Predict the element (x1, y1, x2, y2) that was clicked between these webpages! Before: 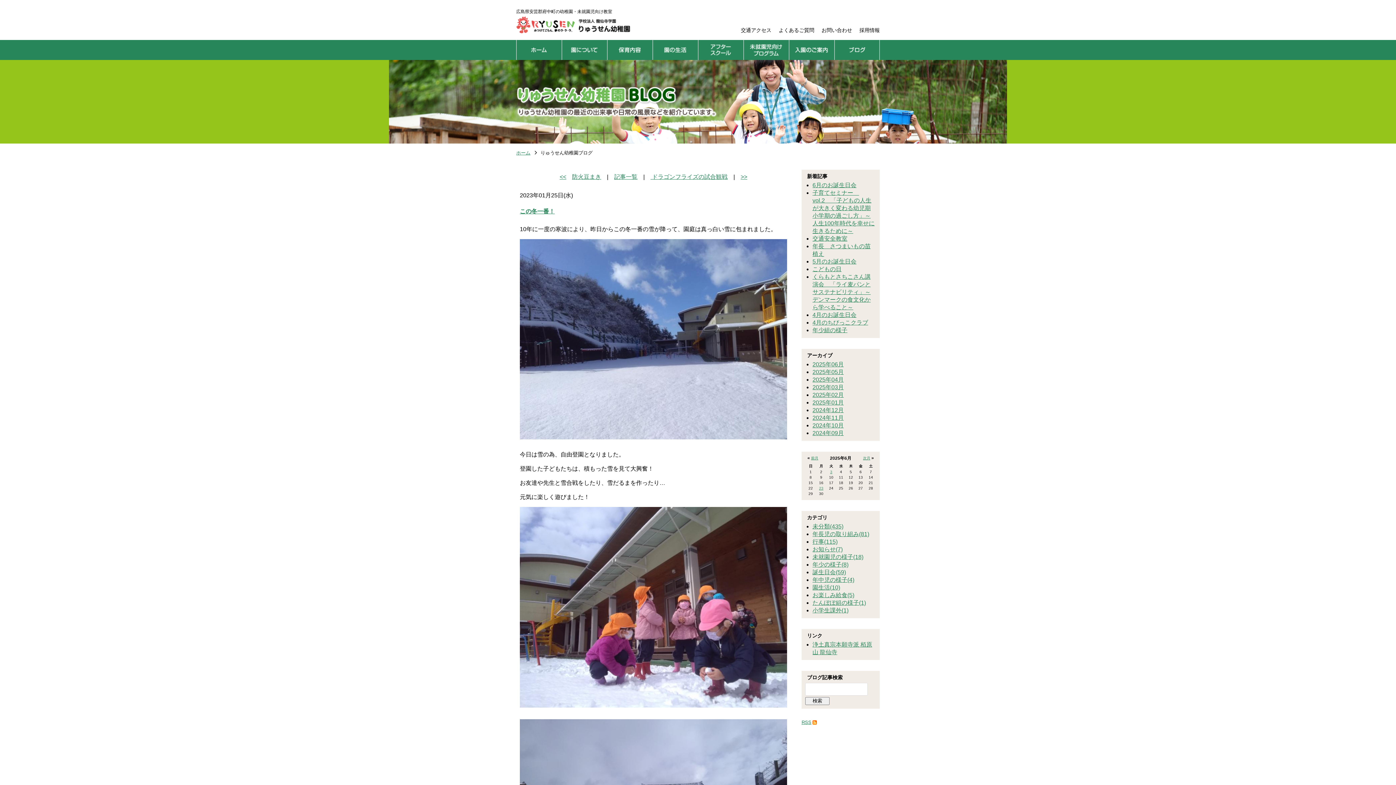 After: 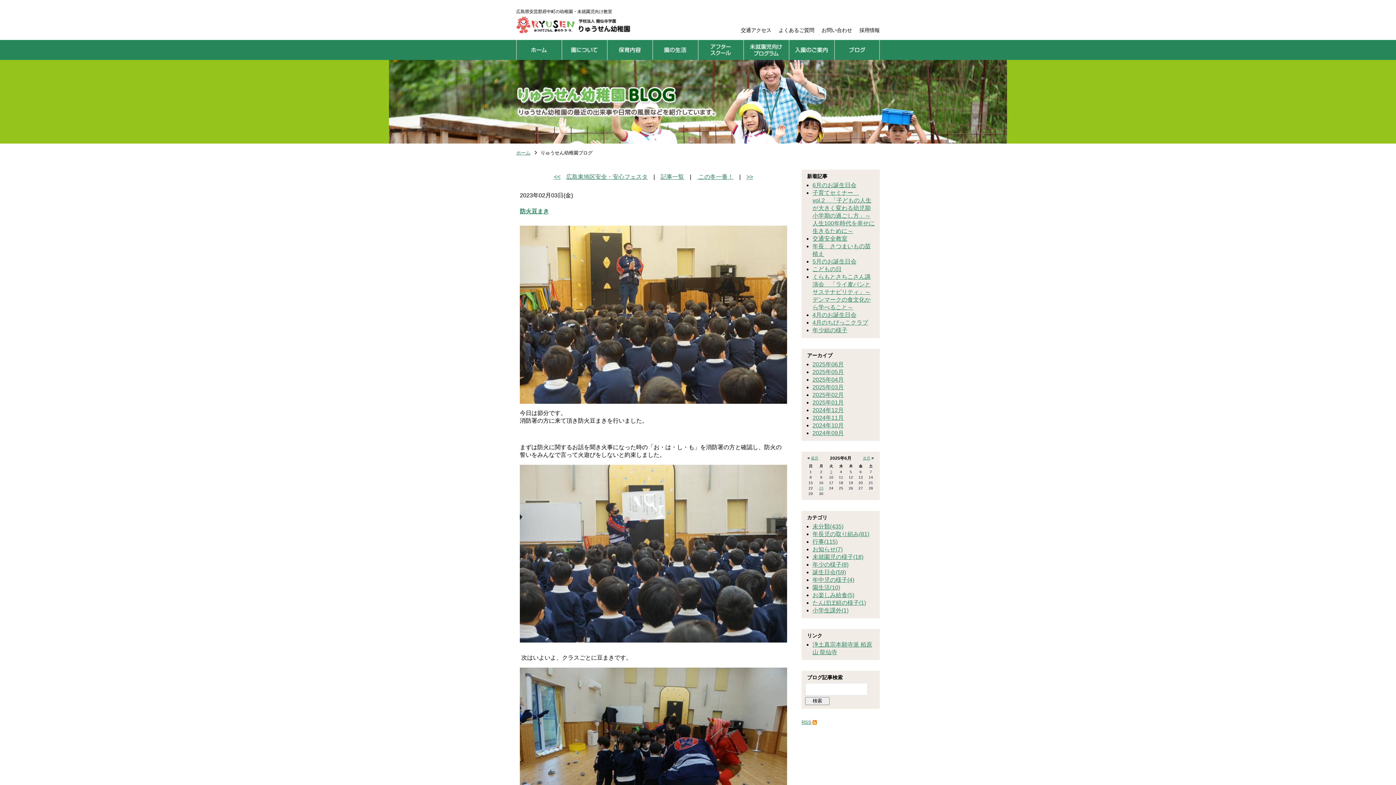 Action: label: 防火豆まき bbox: (572, 173, 601, 180)